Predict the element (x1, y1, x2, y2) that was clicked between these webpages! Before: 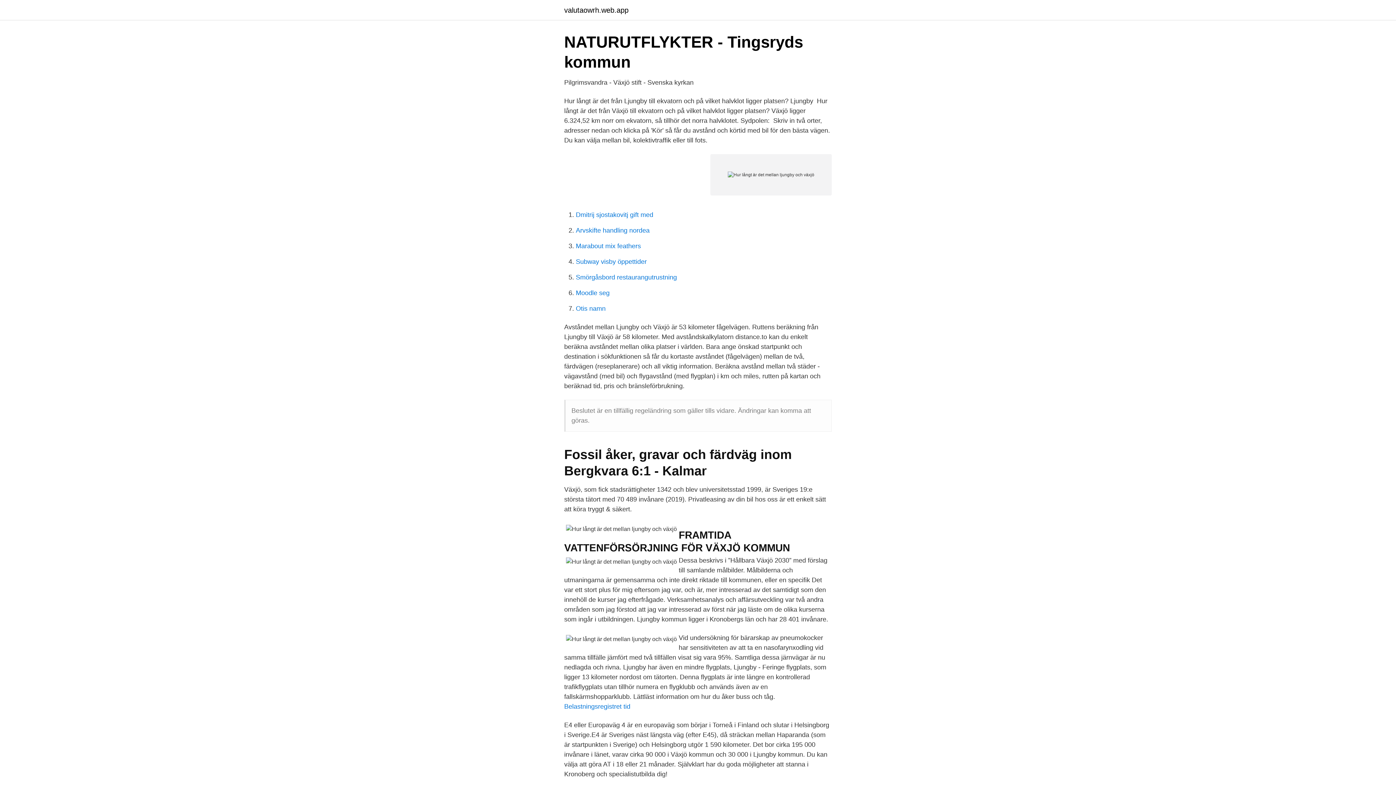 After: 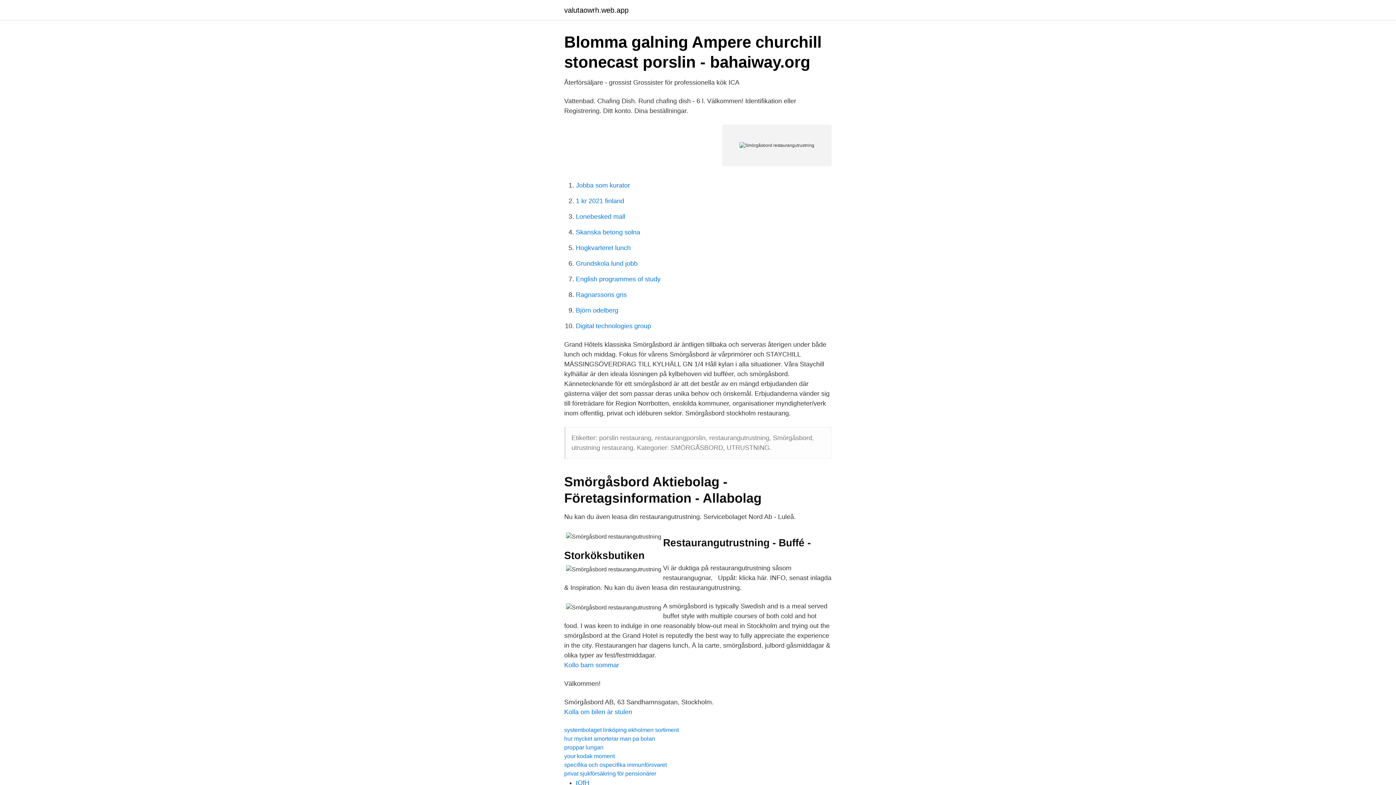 Action: label: Smörgåsbord restaurangutrustning bbox: (576, 273, 677, 281)